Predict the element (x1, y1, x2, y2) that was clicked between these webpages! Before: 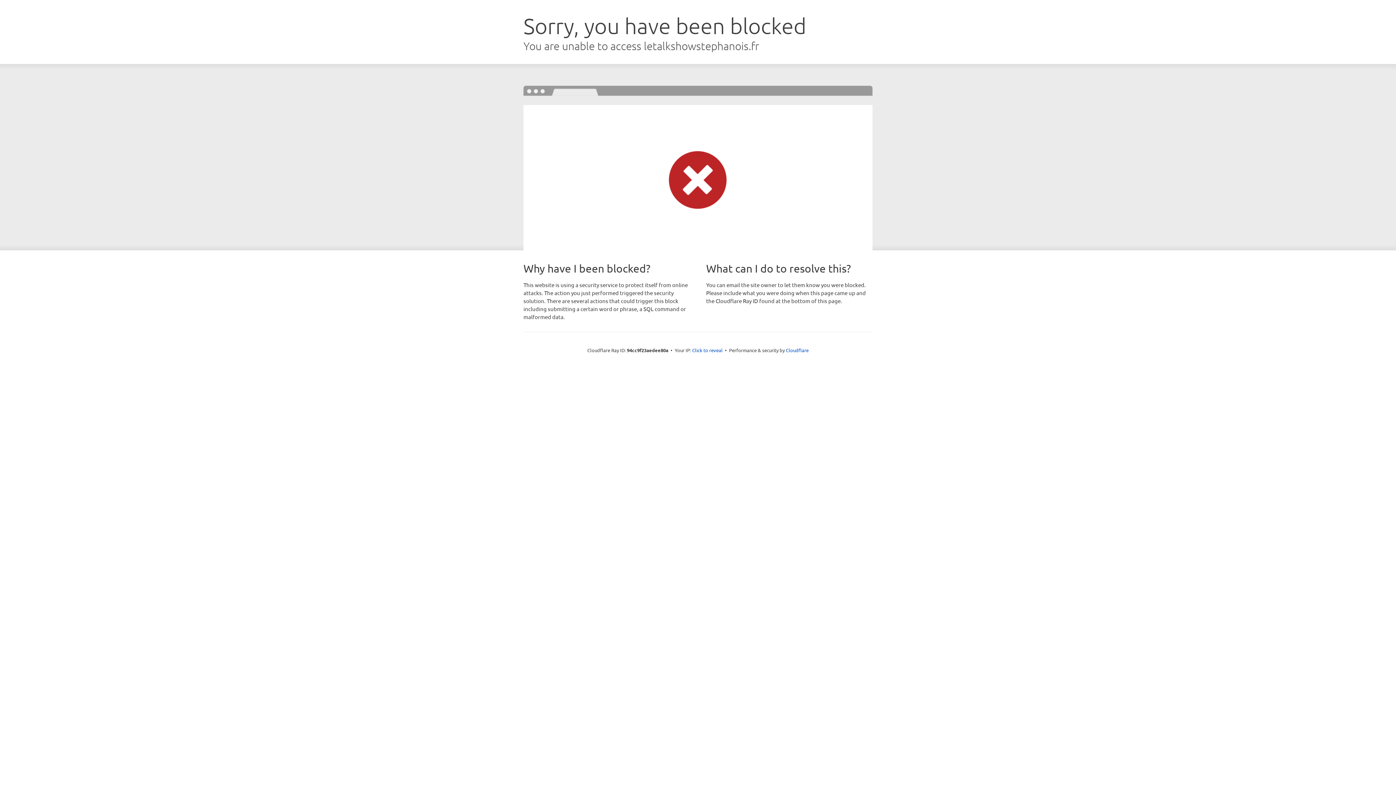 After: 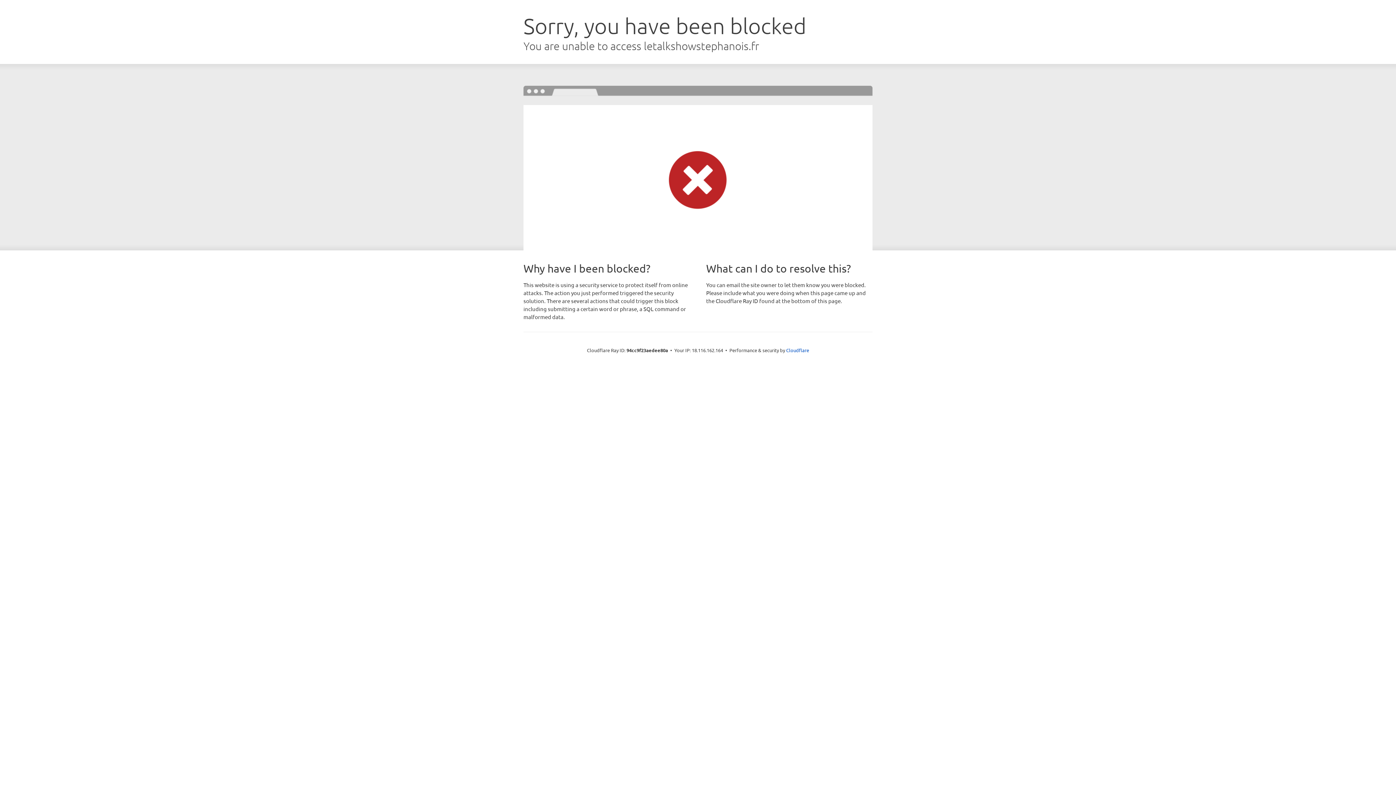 Action: label: Click to reveal bbox: (692, 346, 722, 353)